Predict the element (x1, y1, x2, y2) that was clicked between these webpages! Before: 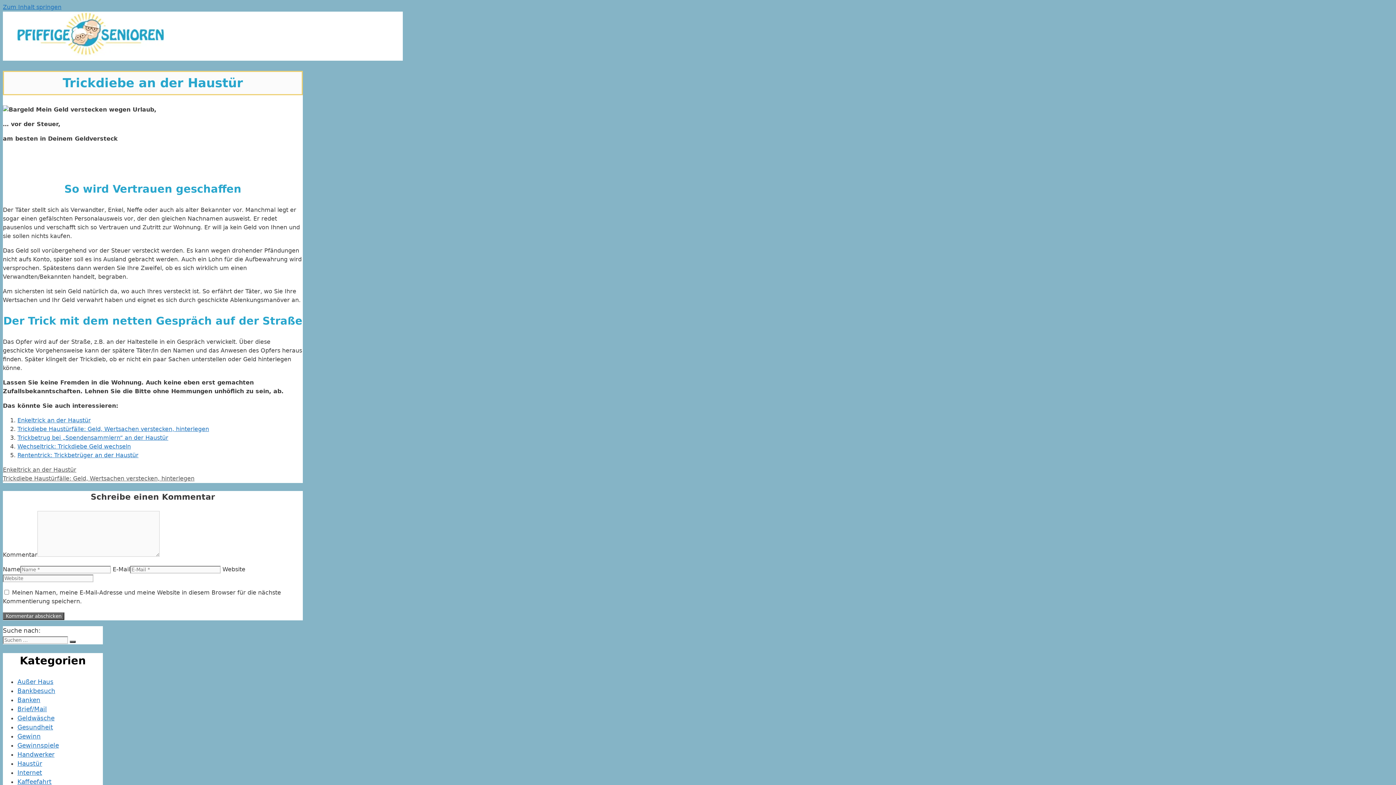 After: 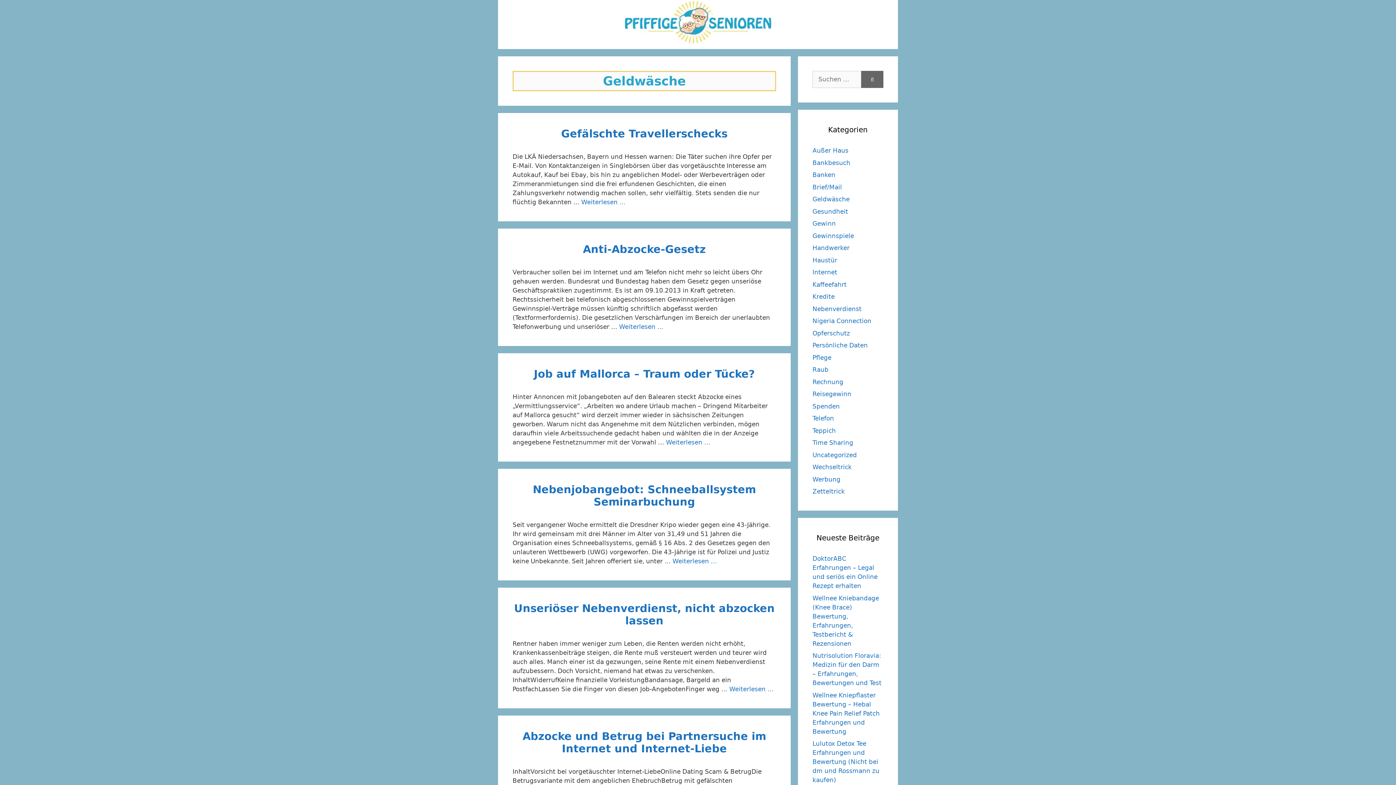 Action: label: Geldwäsche bbox: (17, 714, 54, 722)